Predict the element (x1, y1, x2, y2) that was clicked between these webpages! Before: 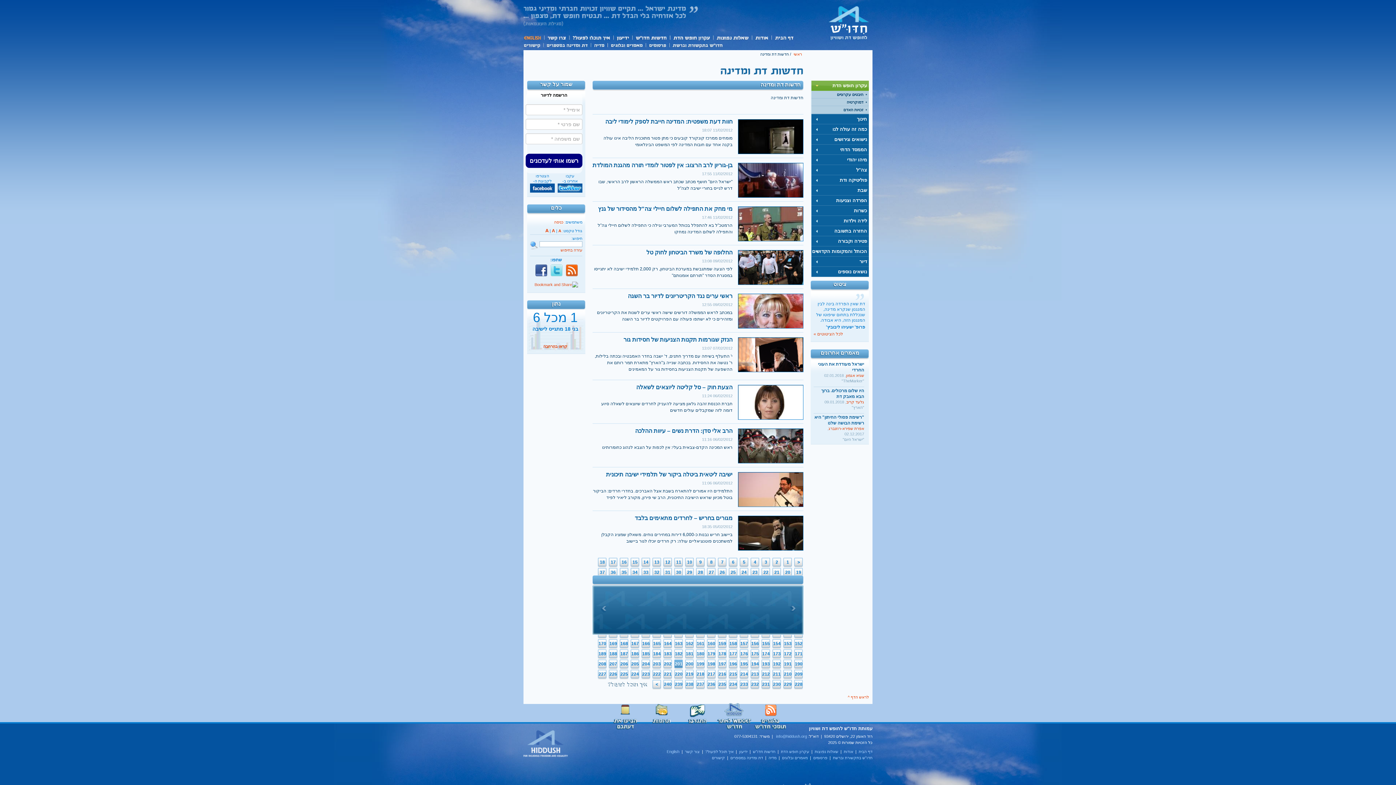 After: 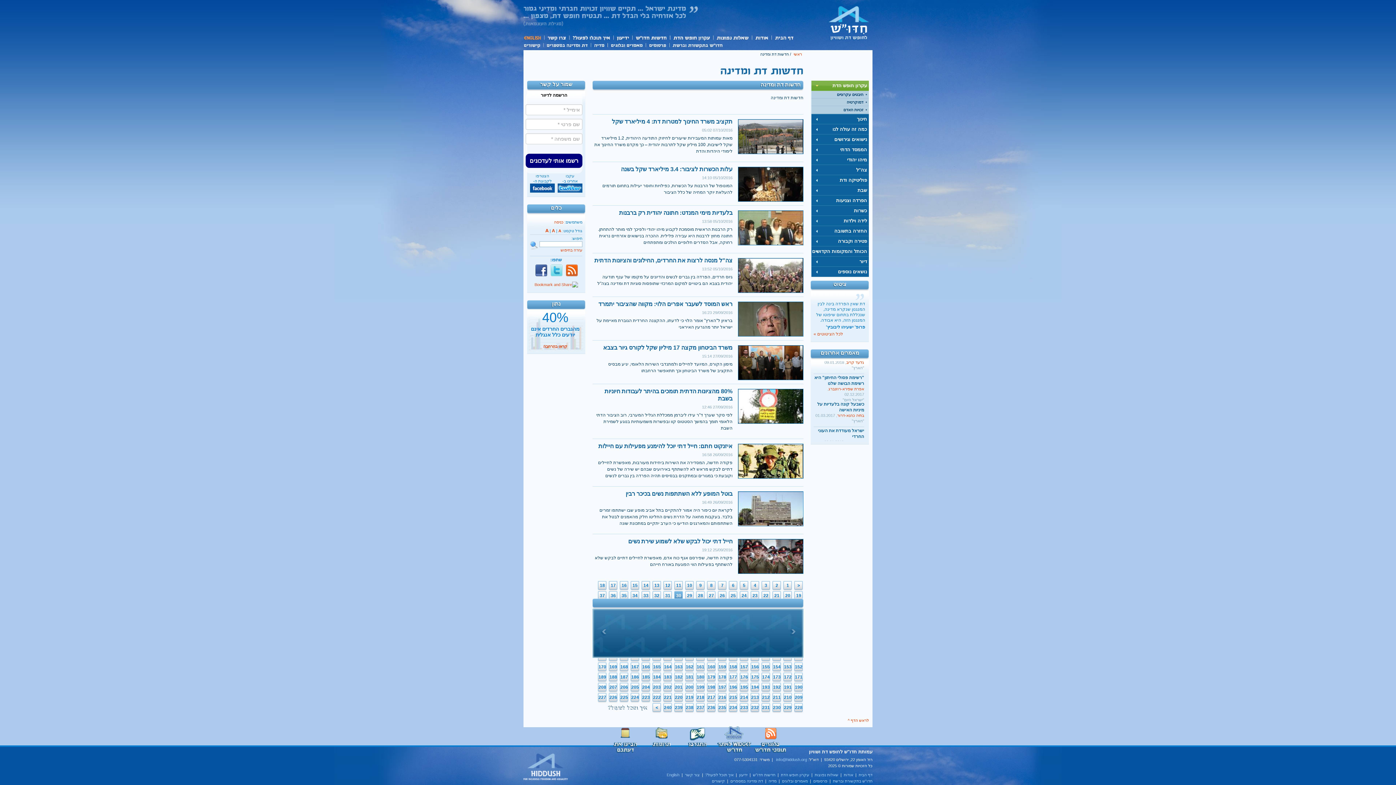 Action: label: 30 bbox: (674, 568, 683, 578)